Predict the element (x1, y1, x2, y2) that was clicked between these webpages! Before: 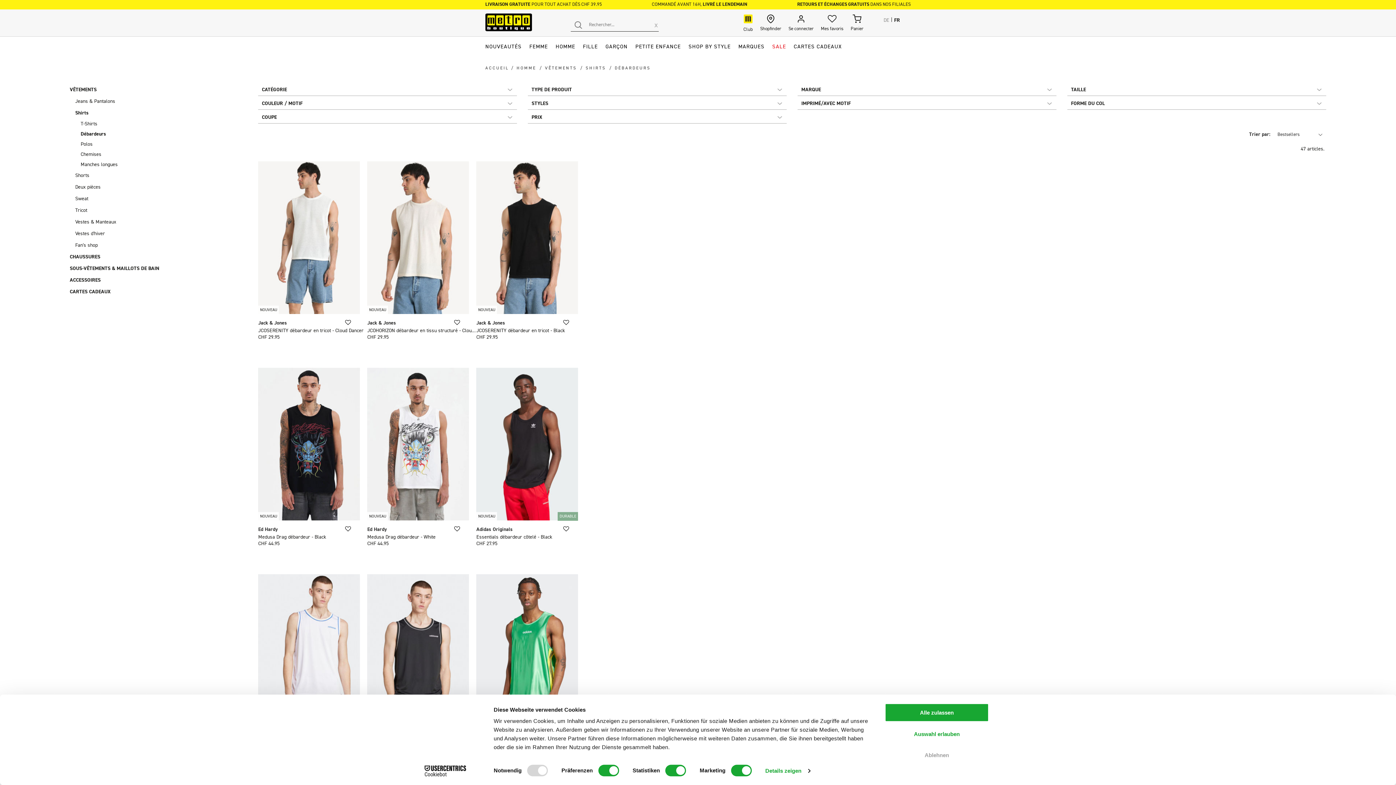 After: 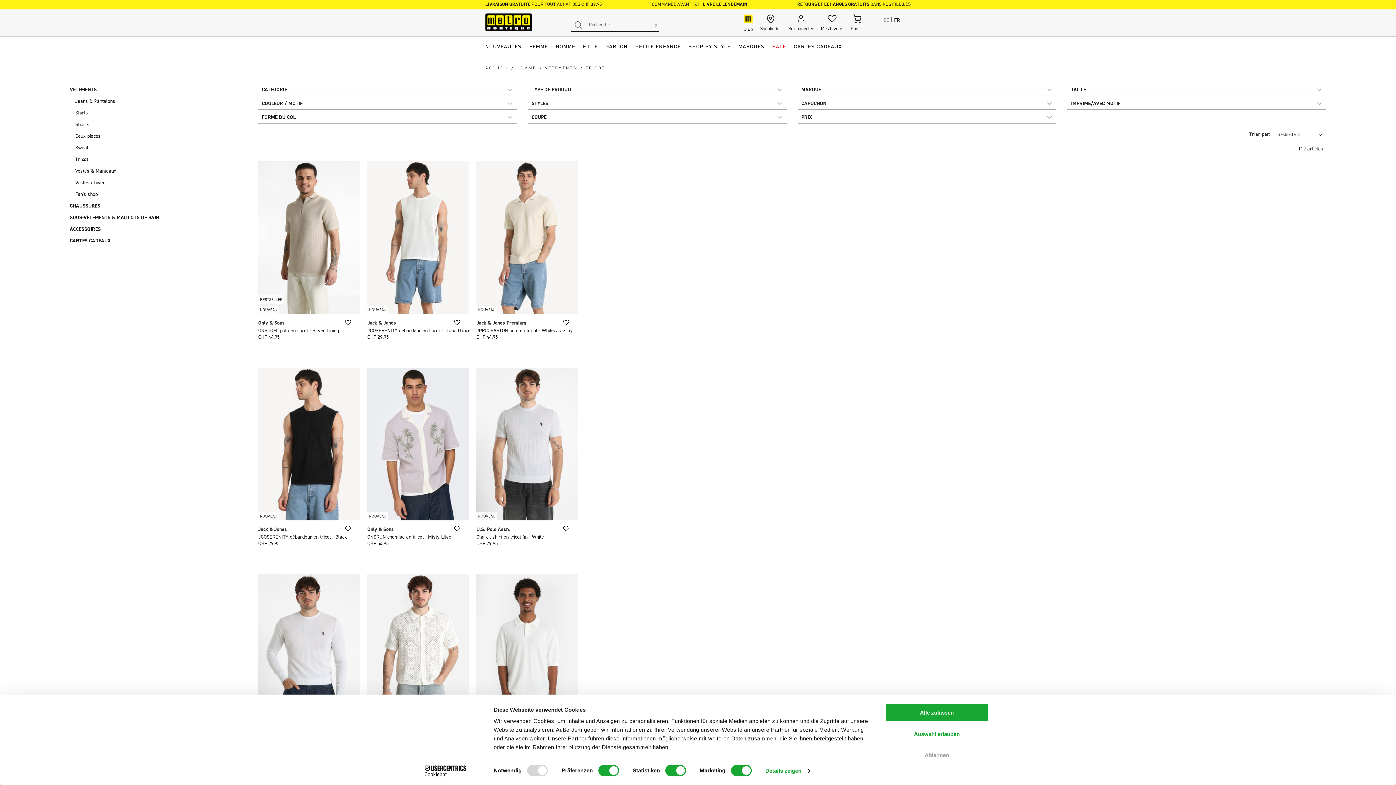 Action: label: Tricot bbox: (75, 204, 209, 216)